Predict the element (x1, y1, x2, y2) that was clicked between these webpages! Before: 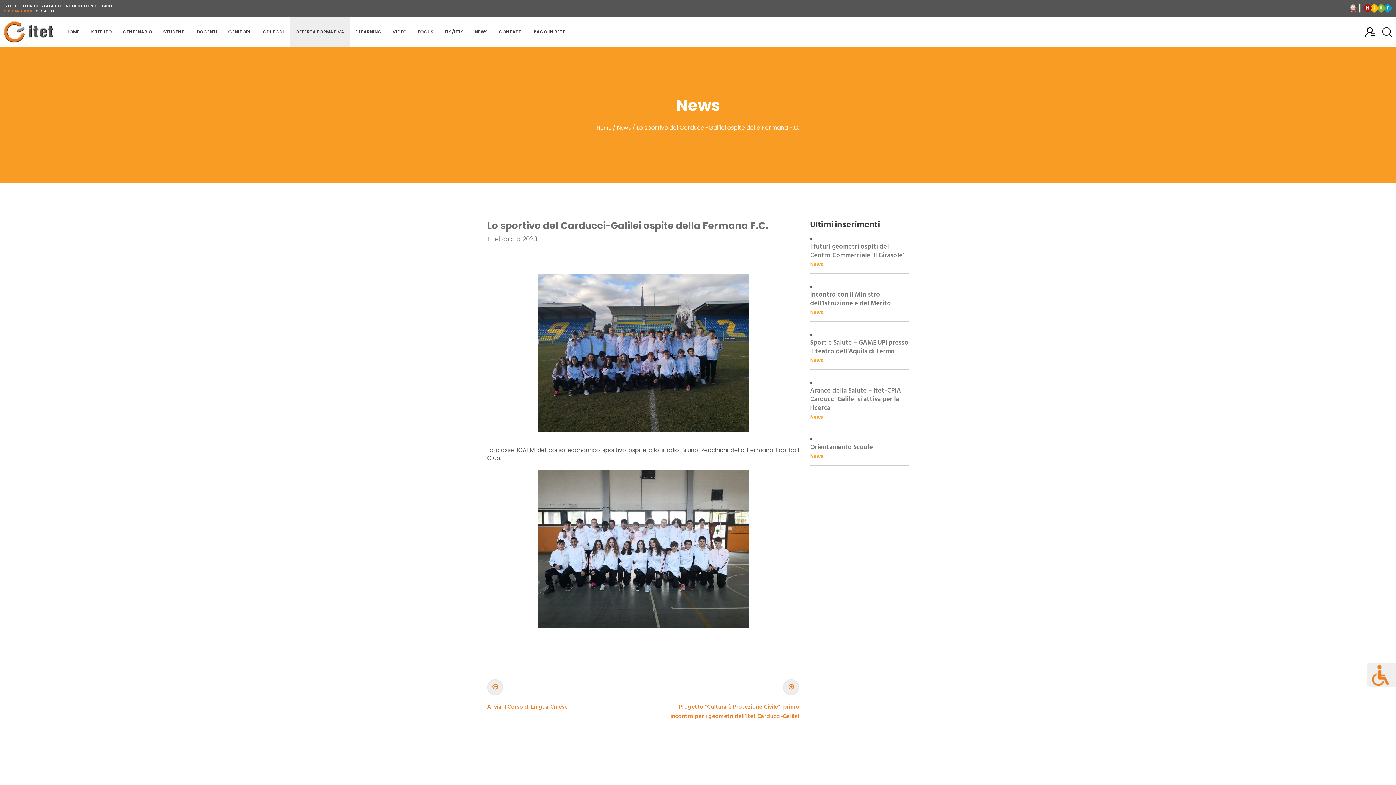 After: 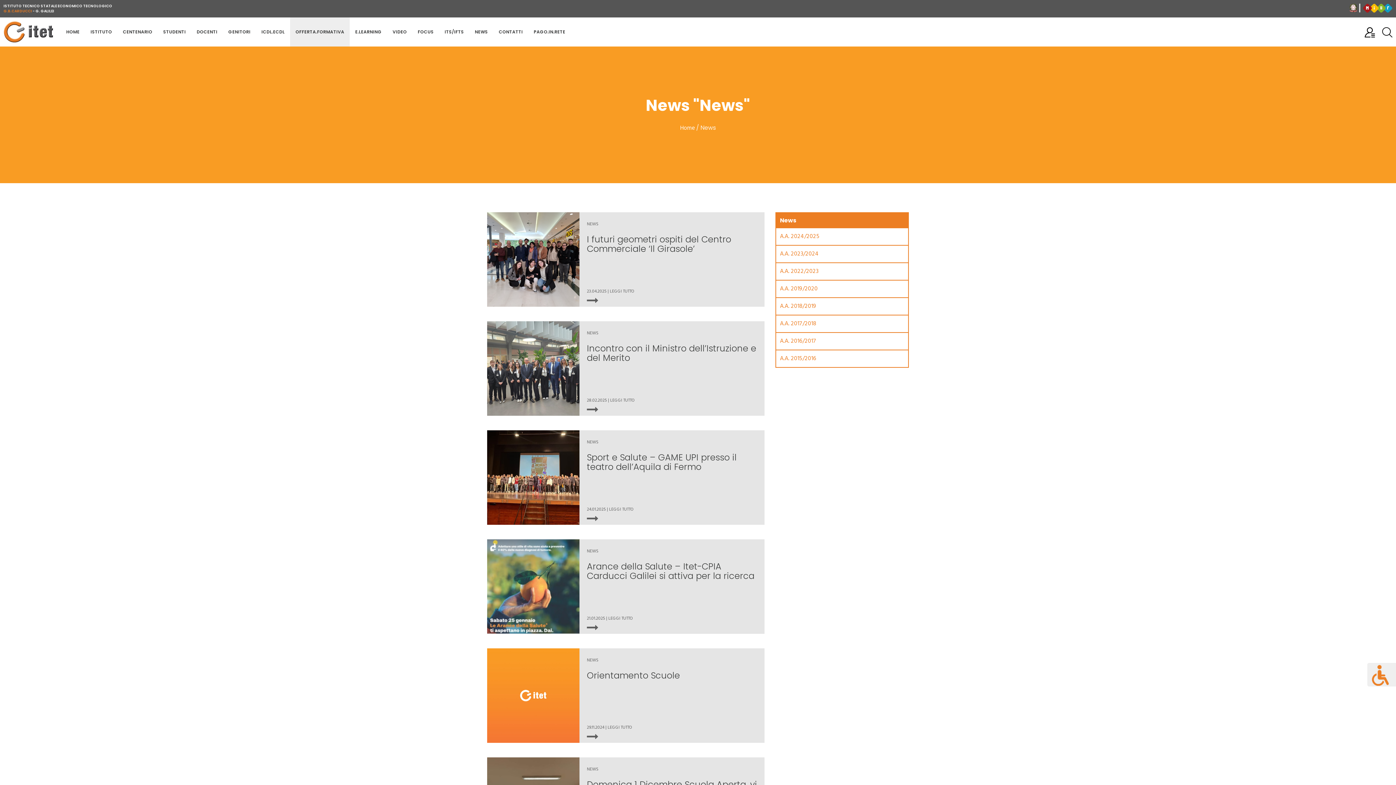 Action: label: News bbox: (810, 260, 823, 269)